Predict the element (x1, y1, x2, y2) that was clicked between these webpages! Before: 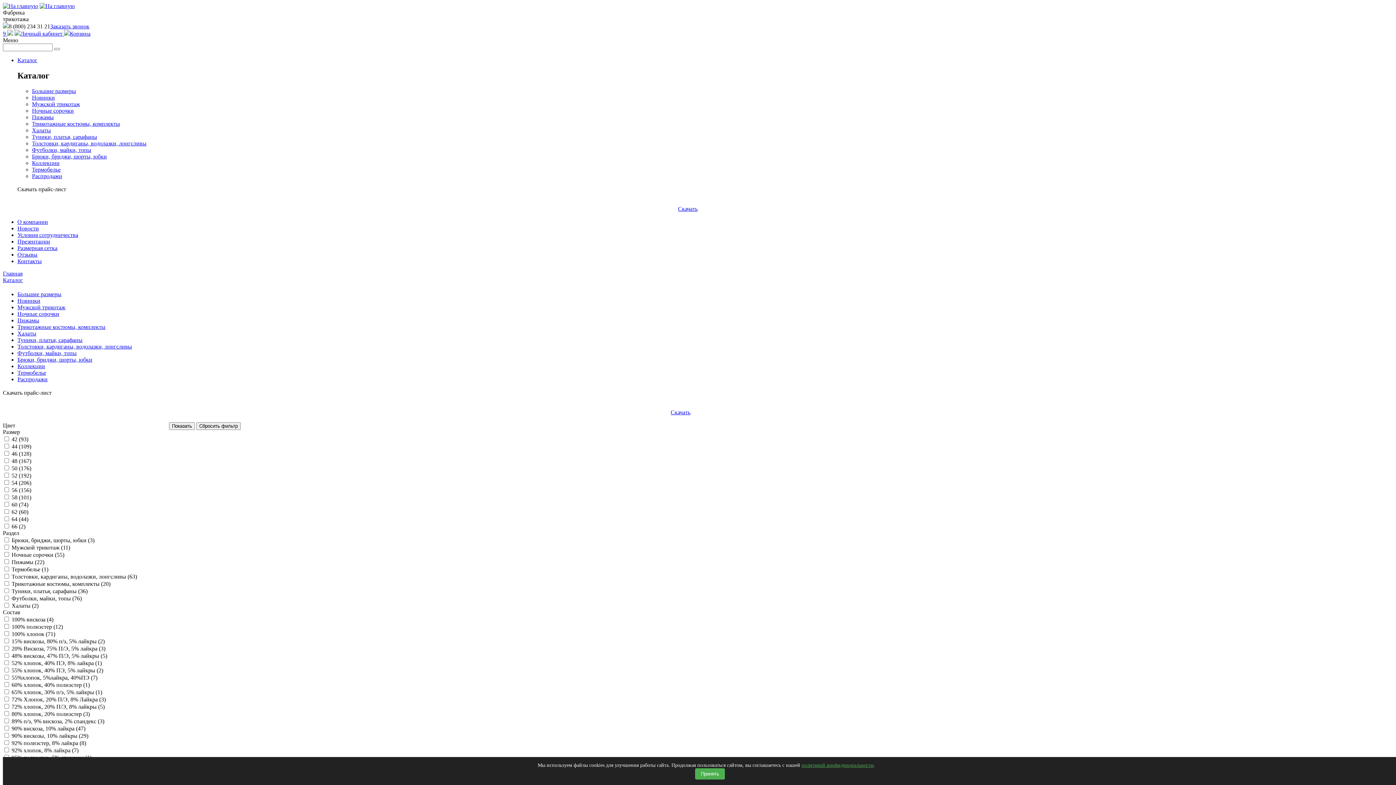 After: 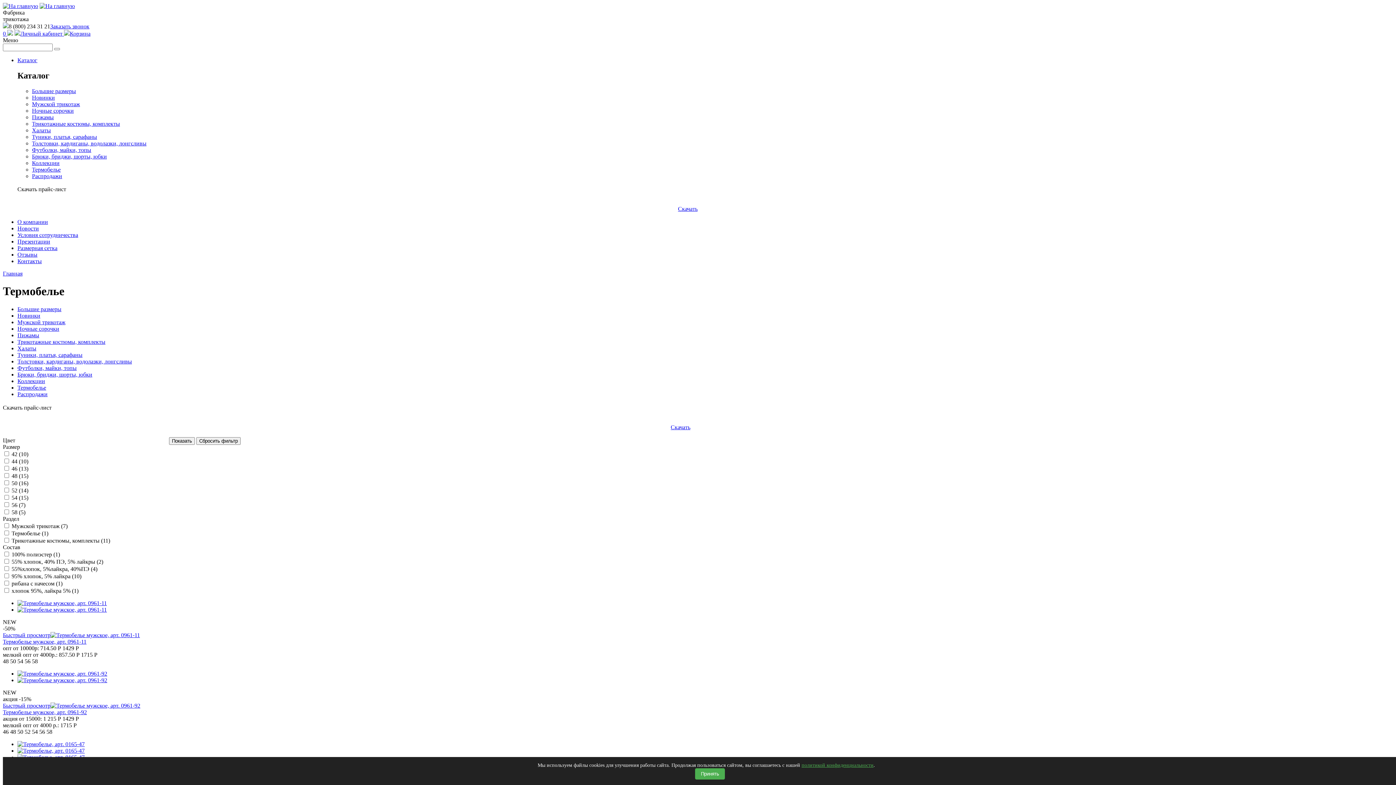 Action: label: Термобелье bbox: (32, 166, 60, 172)